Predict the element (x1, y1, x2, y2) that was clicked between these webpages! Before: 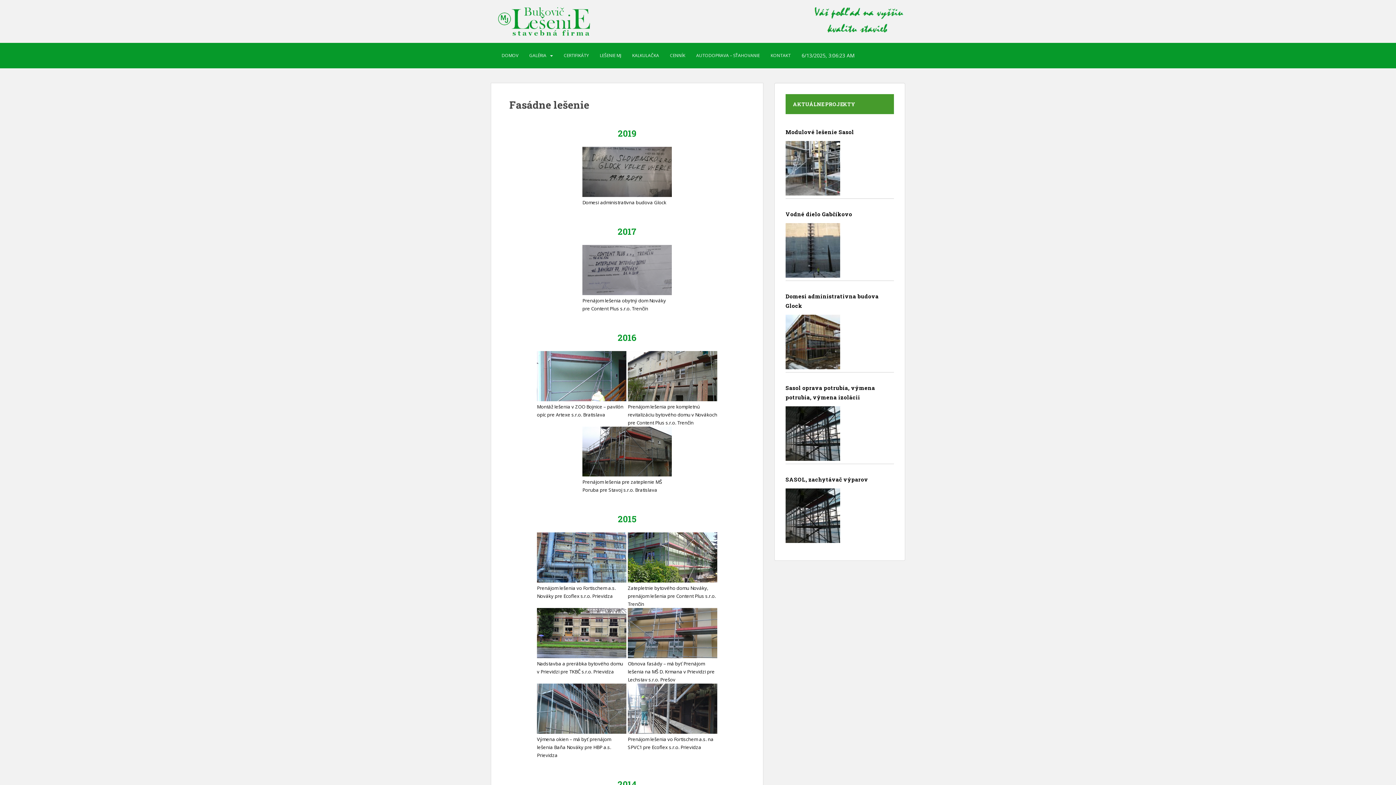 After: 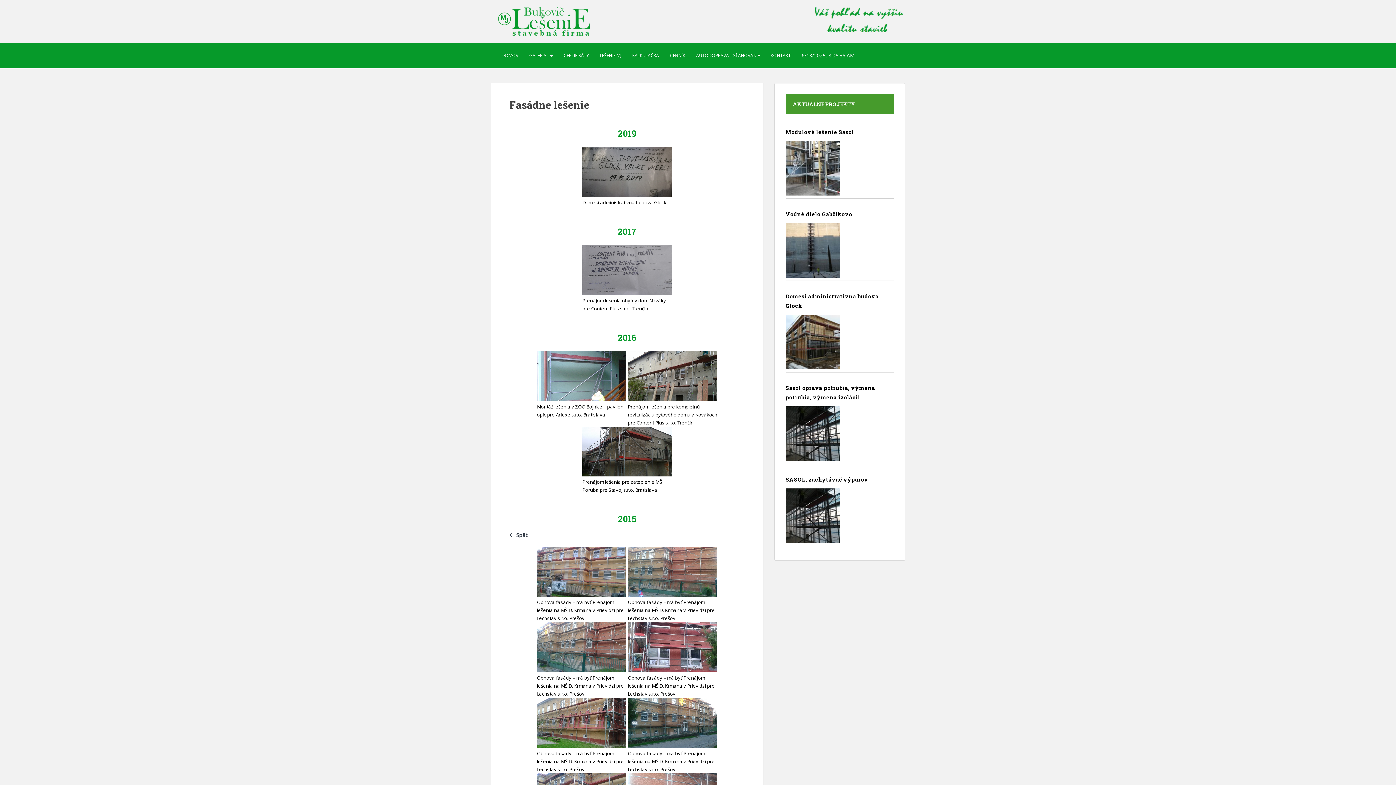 Action: label: Obnova fasády – má byť Prenájom lešenia na MŠ D. Krmana v Prievidzi pre Lechstav s.r.o. Prešov bbox: (628, 608, 717, 658)